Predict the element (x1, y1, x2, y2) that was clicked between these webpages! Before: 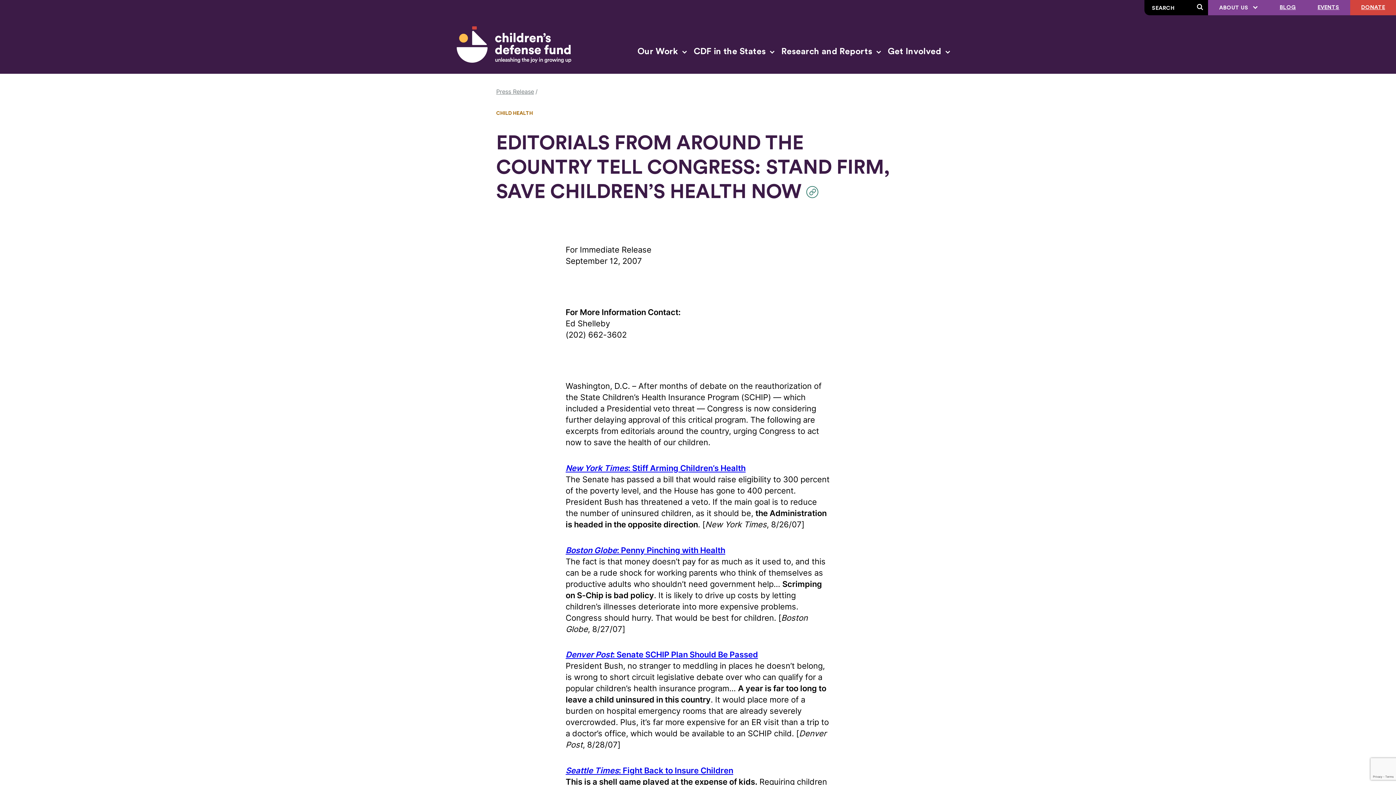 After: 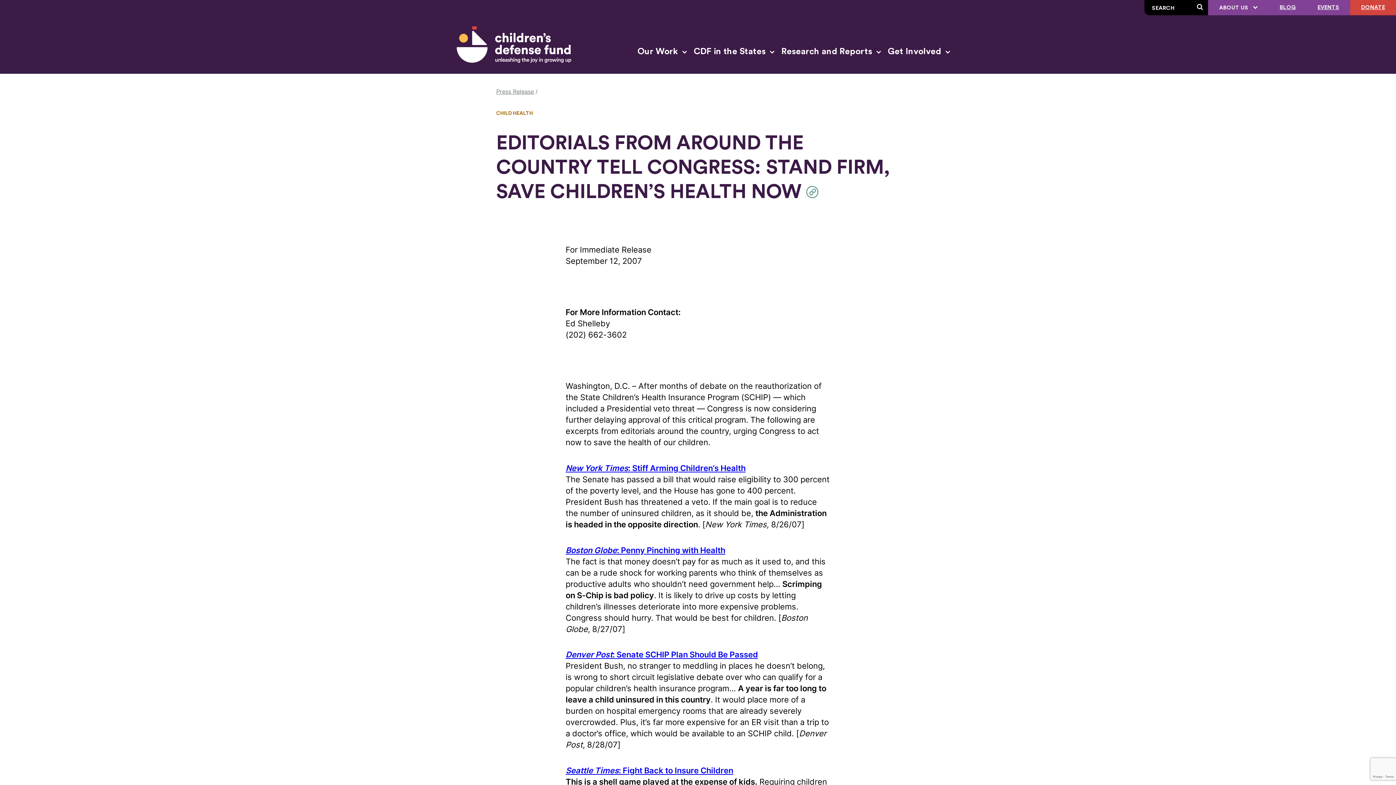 Action: label: New York Times: Stiff Arming Children’s Health bbox: (565, 462, 745, 474)